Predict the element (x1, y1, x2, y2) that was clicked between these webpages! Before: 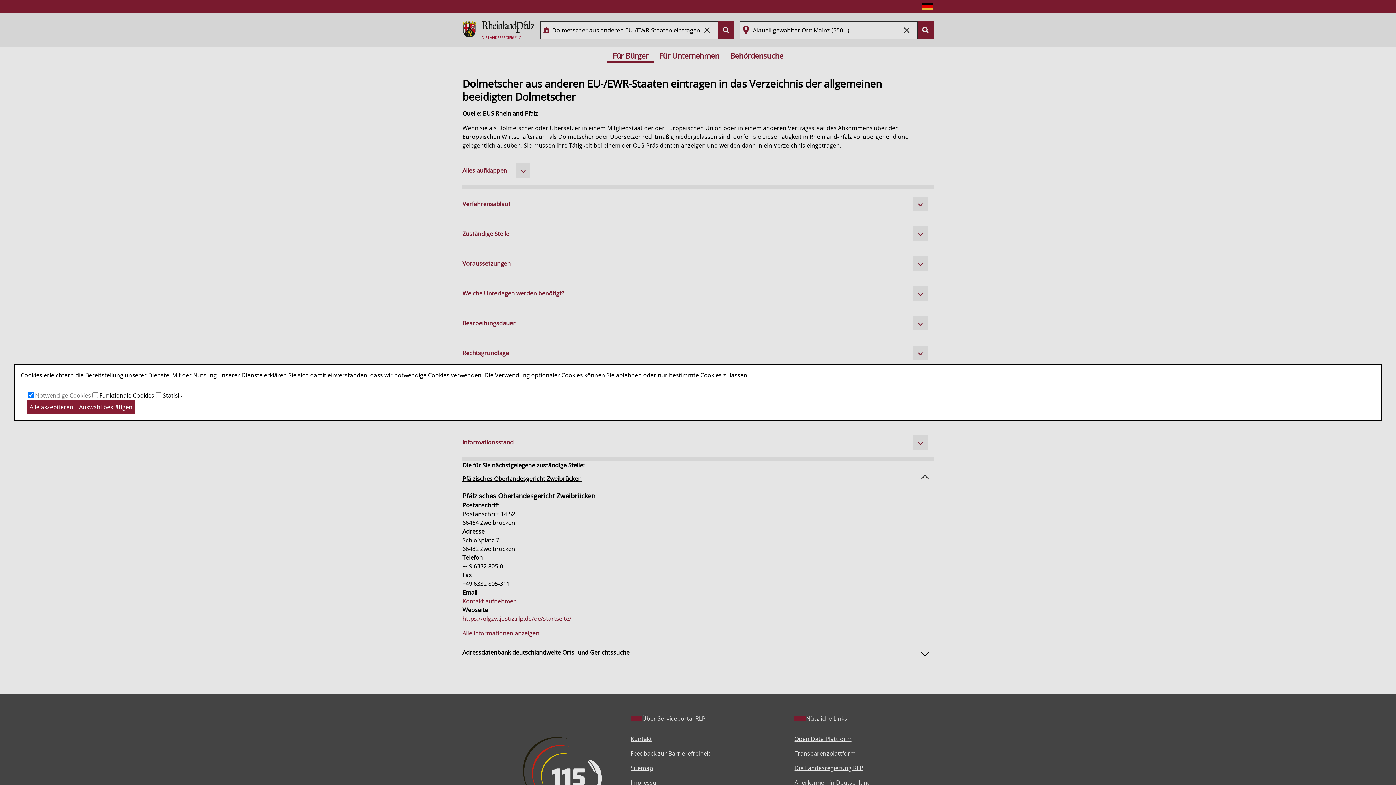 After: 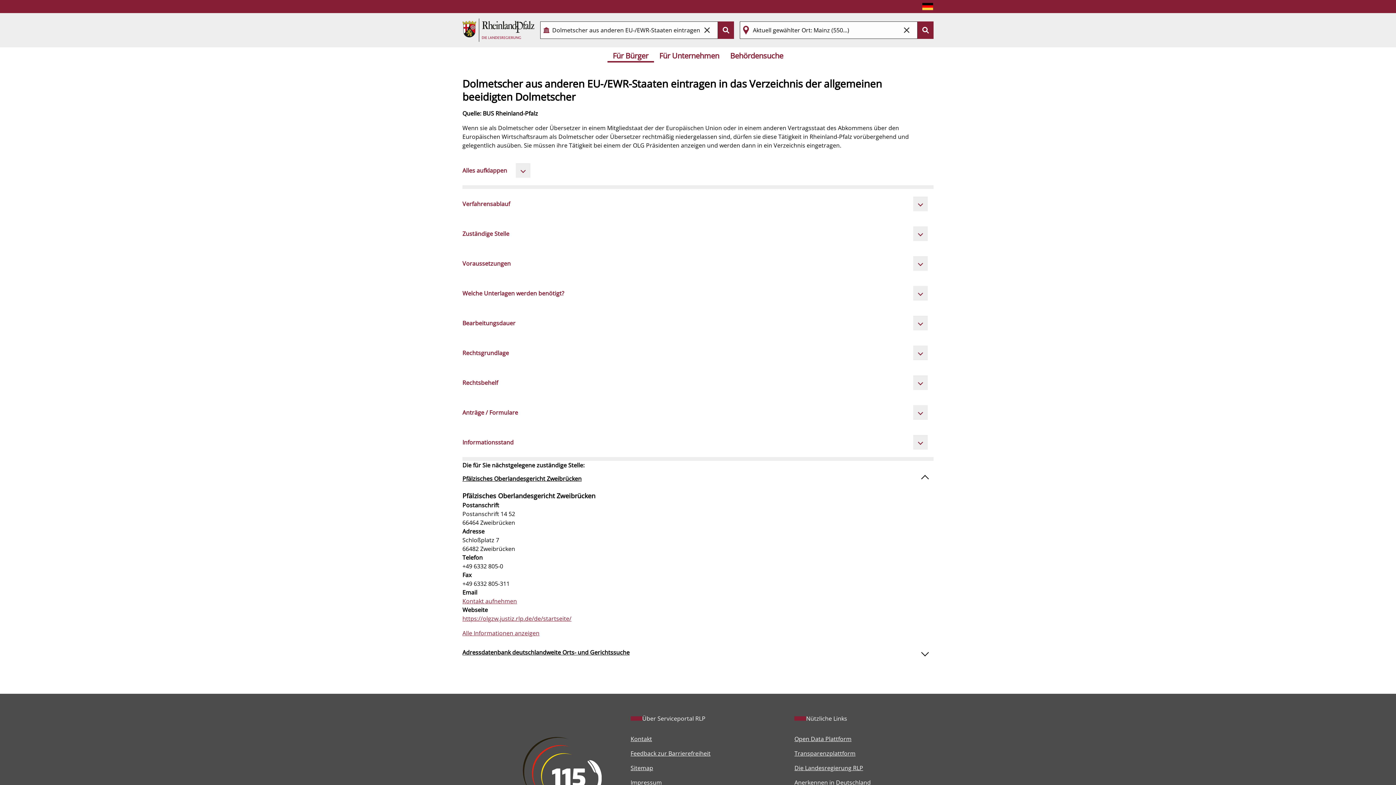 Action: label: Alle akzeptieren bbox: (26, 400, 76, 414)